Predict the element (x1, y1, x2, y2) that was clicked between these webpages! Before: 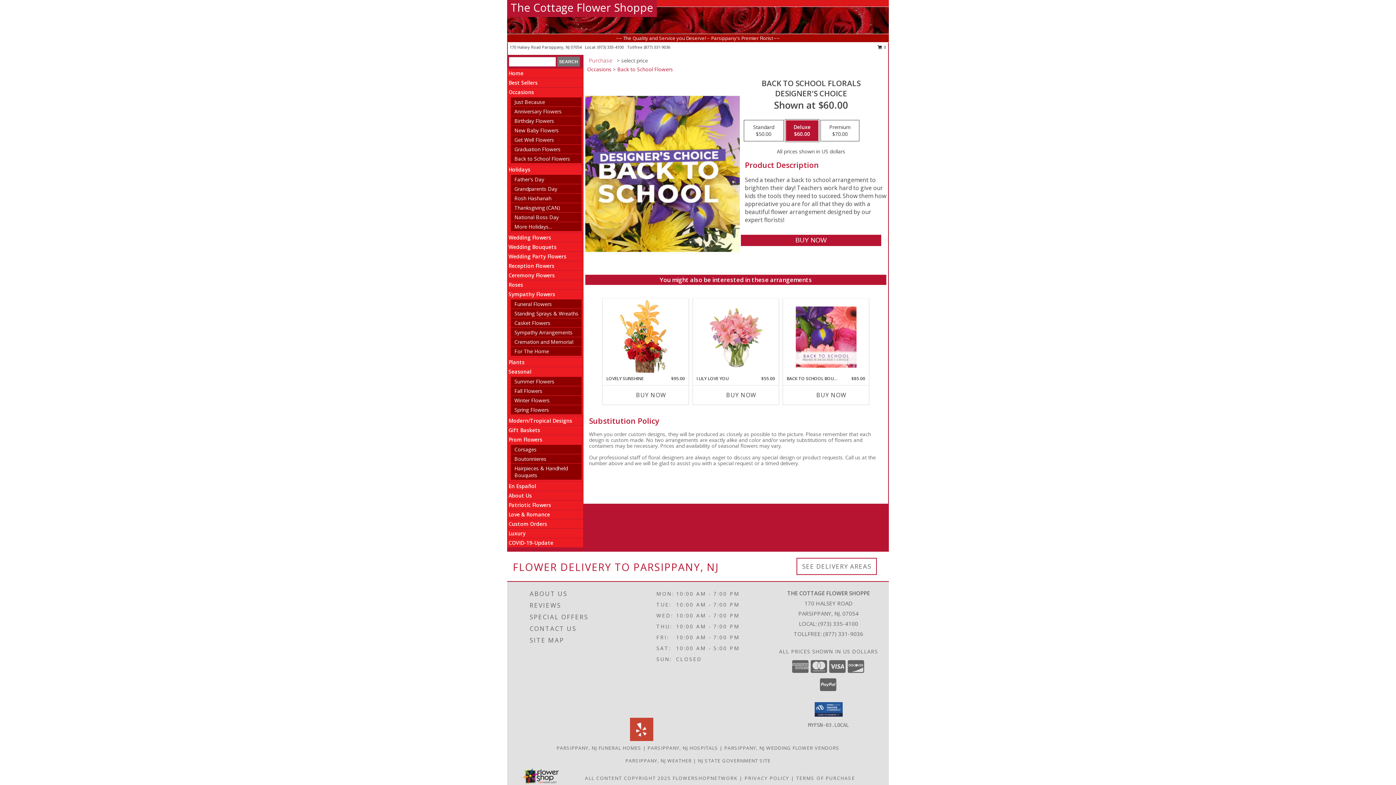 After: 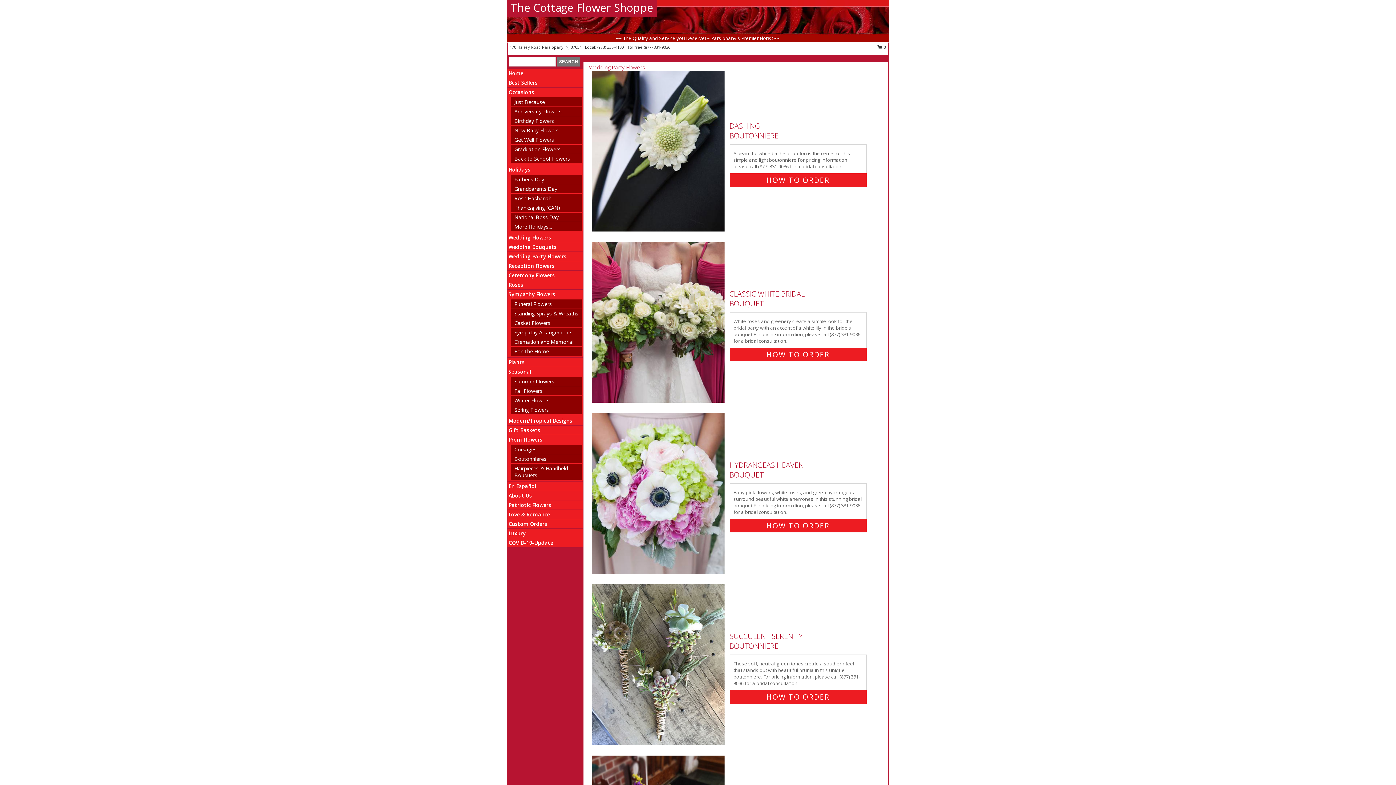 Action: label: Wedding Party Flowers bbox: (508, 253, 566, 260)